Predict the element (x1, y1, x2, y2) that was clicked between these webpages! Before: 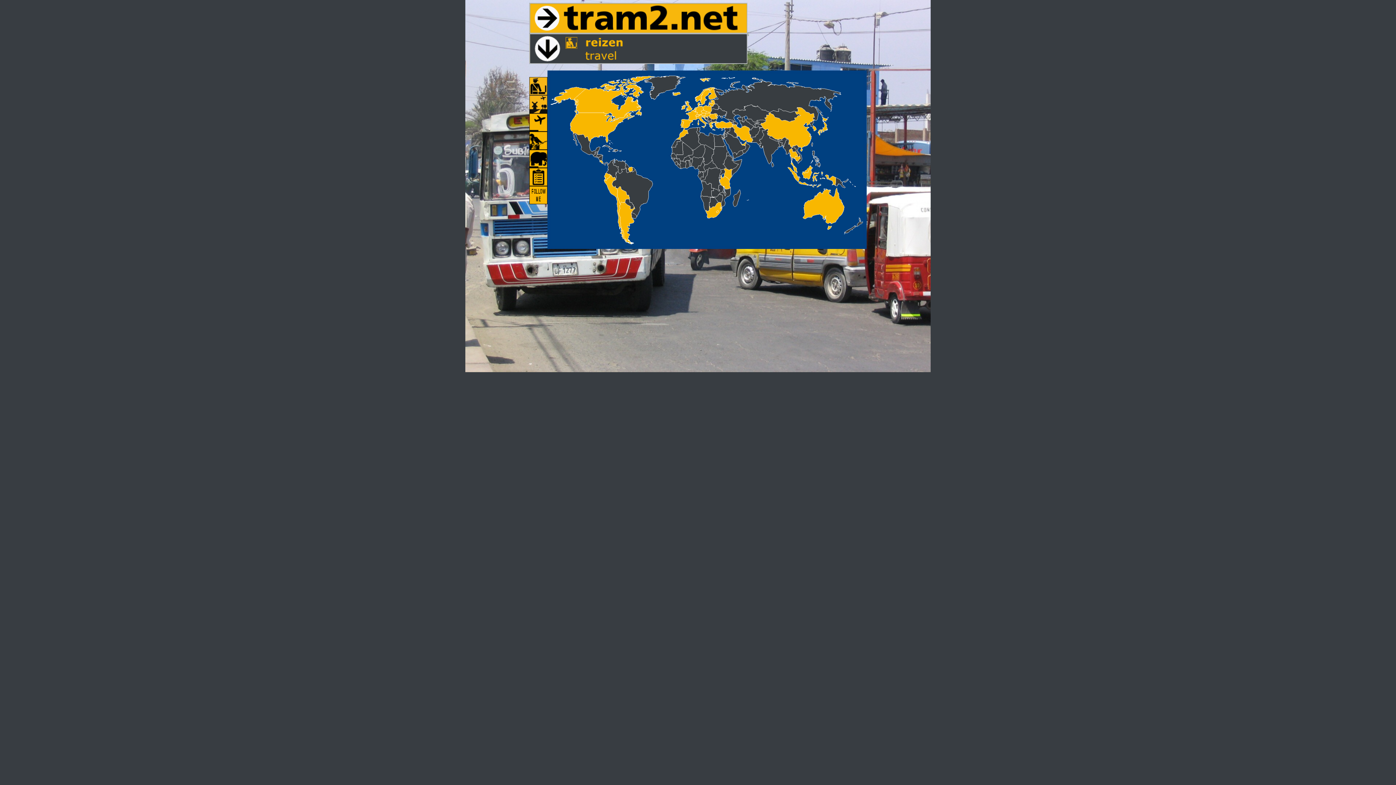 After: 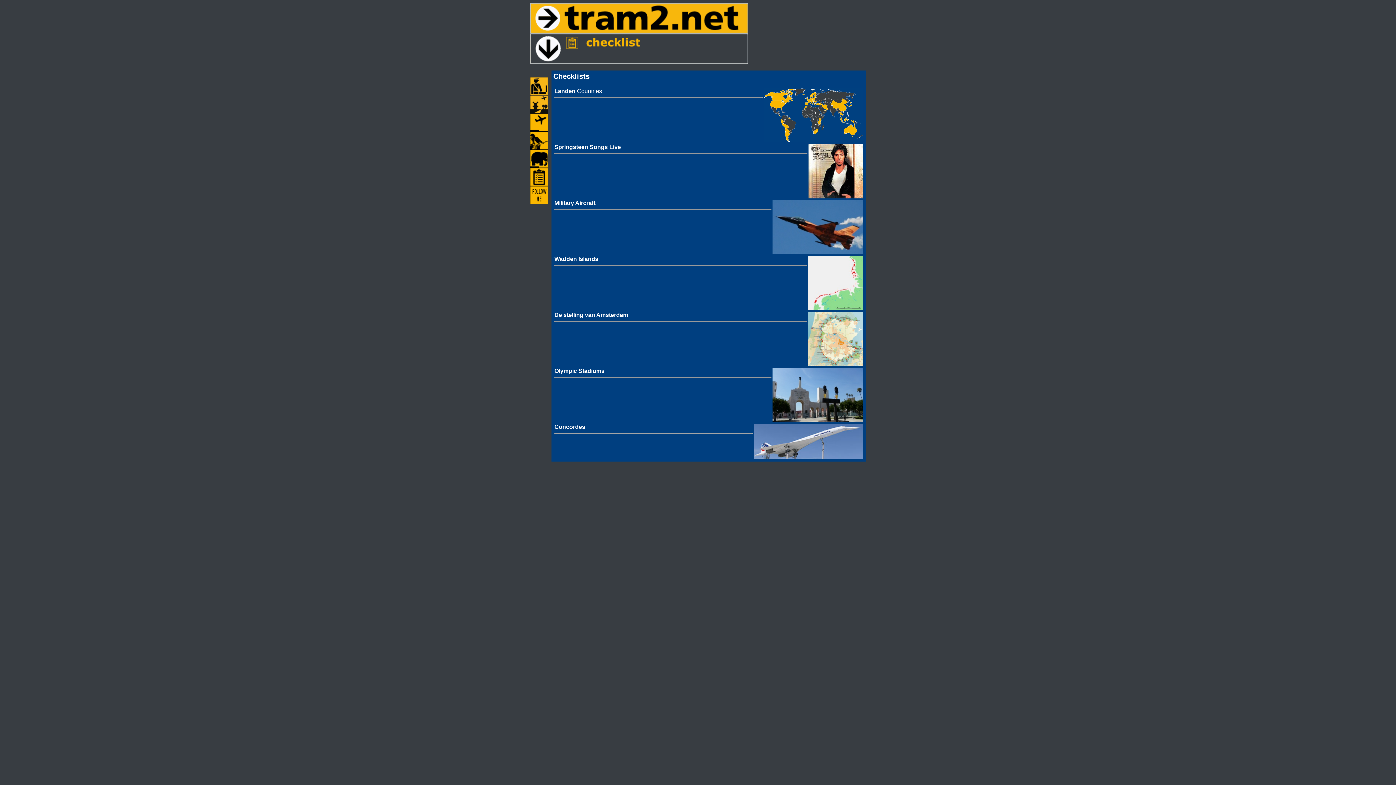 Action: bbox: (529, 181, 547, 187)